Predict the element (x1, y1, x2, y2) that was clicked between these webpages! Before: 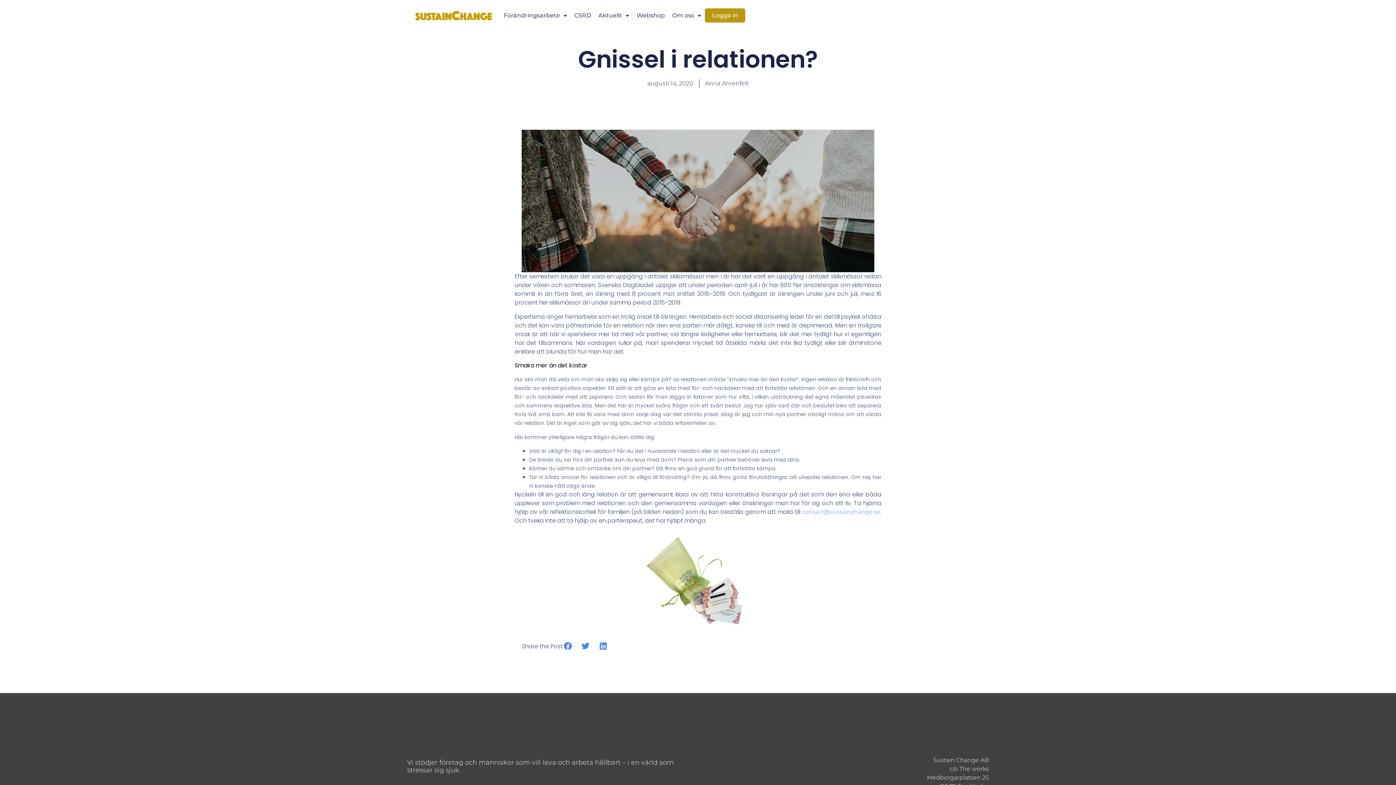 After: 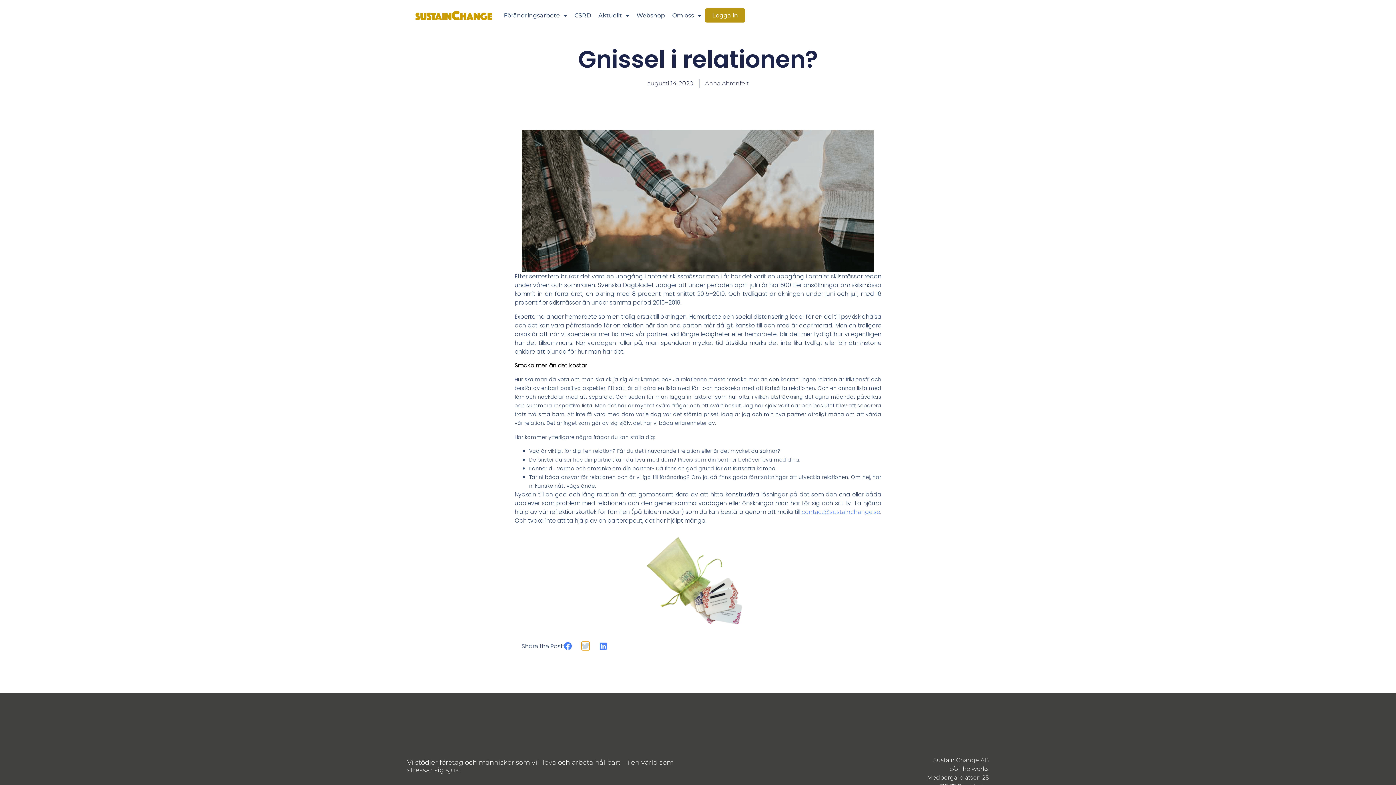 Action: label: Dela på twitter bbox: (581, 642, 589, 650)